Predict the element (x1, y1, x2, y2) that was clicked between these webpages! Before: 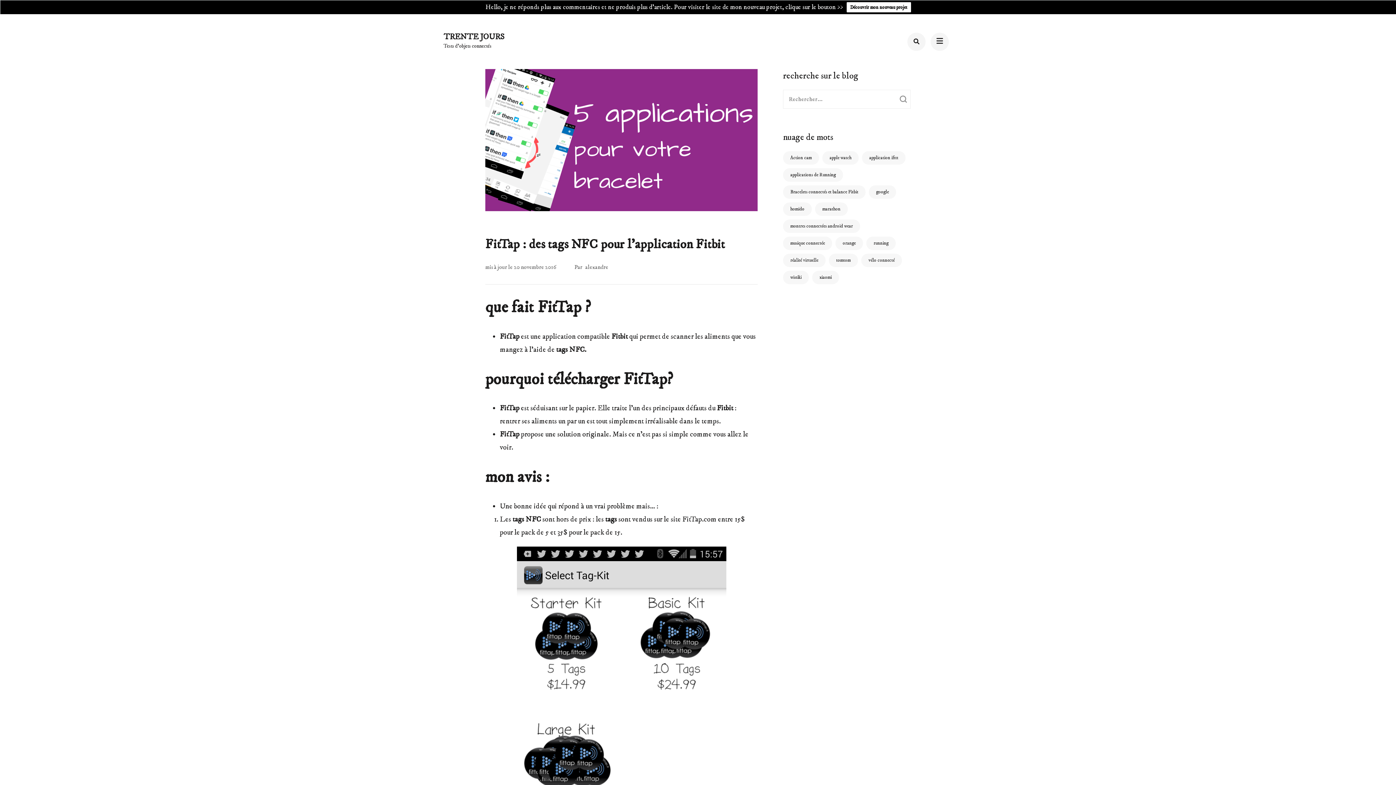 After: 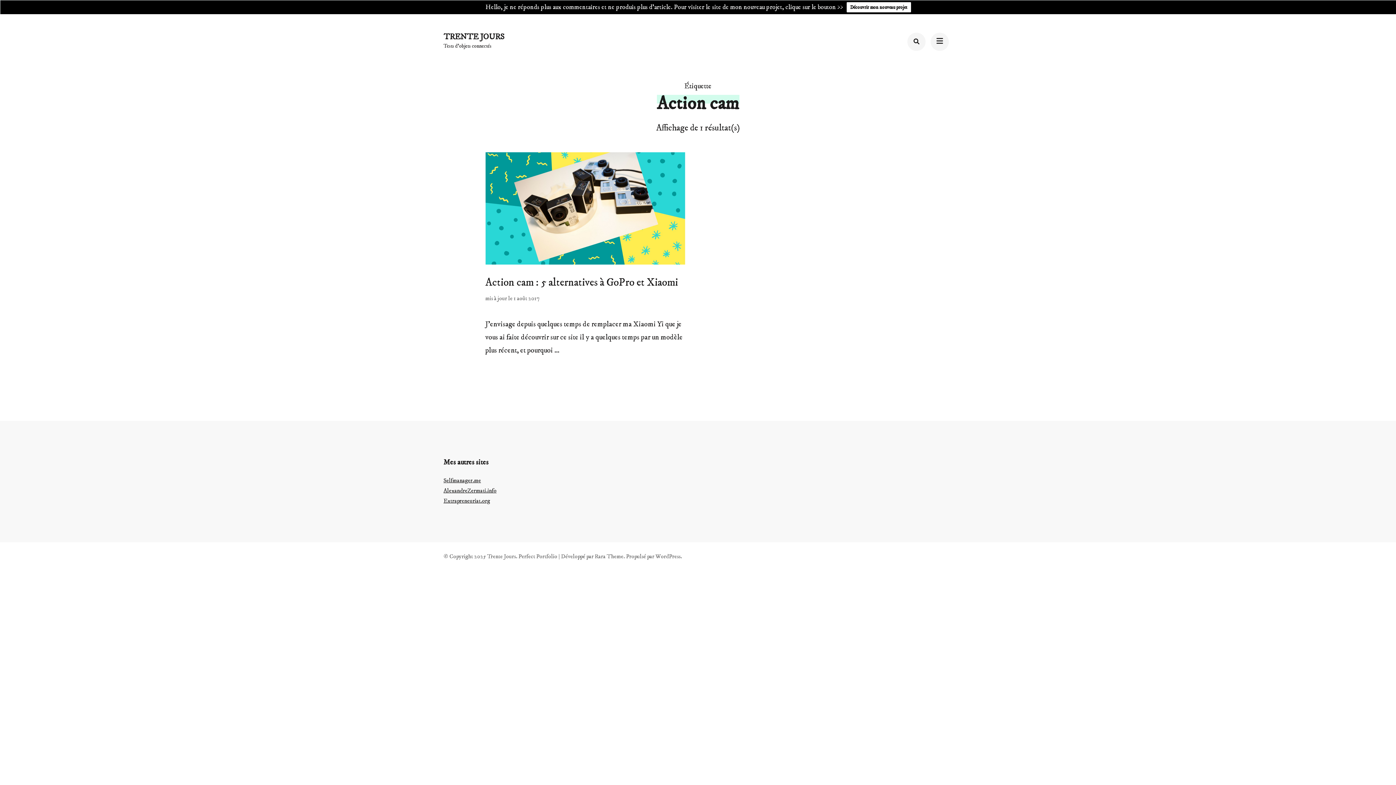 Action: label: Action cam (1 élément) bbox: (783, 151, 819, 164)